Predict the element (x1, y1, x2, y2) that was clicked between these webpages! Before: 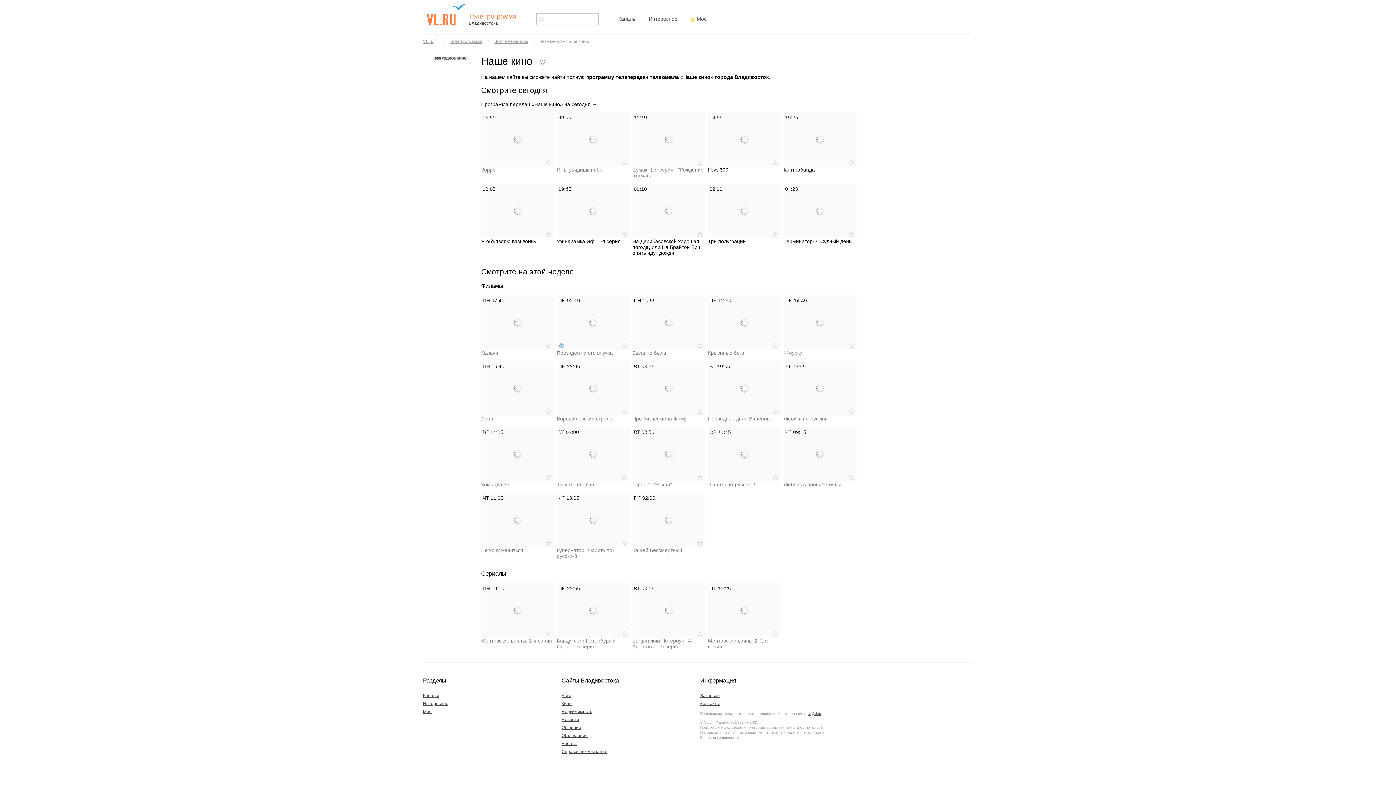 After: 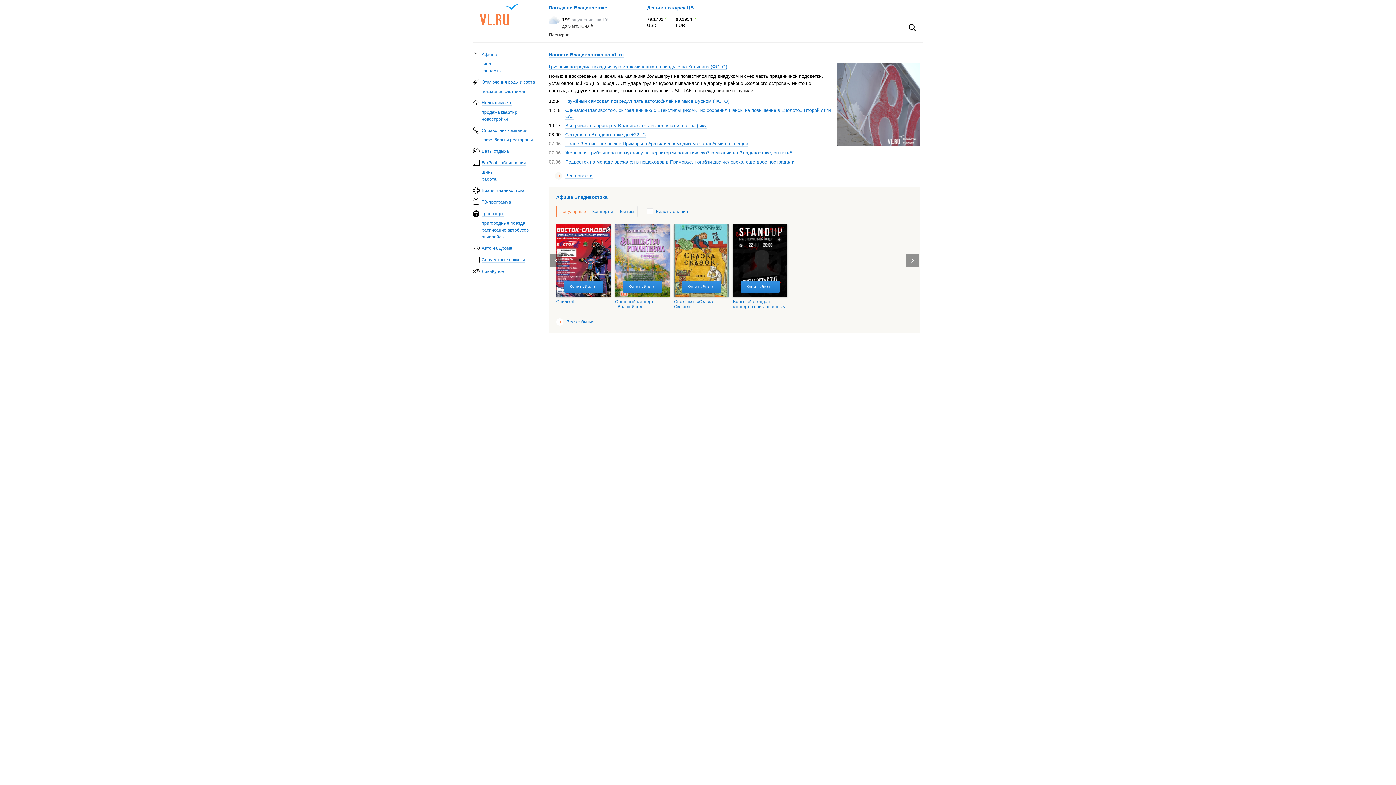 Action: bbox: (423, 38, 439, 44) label: VL.ru